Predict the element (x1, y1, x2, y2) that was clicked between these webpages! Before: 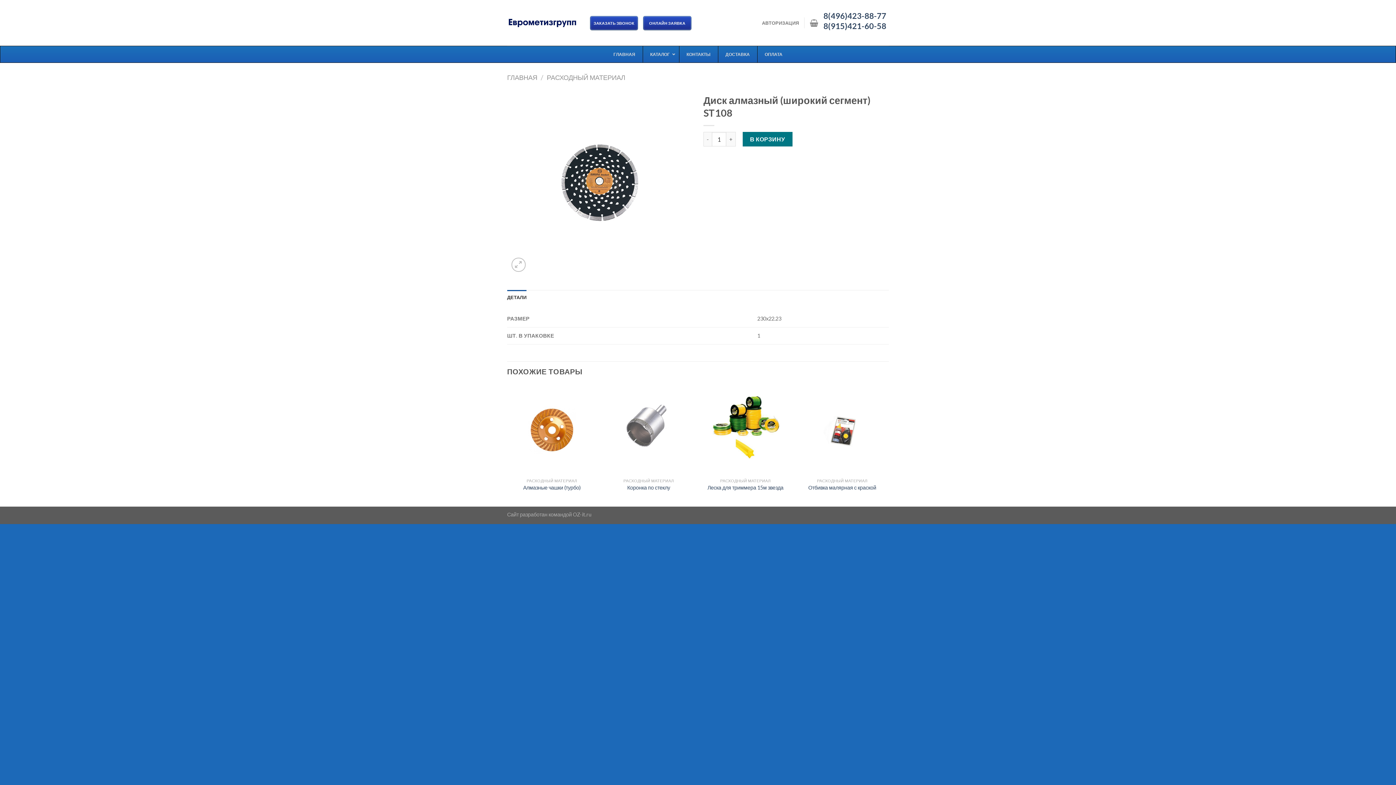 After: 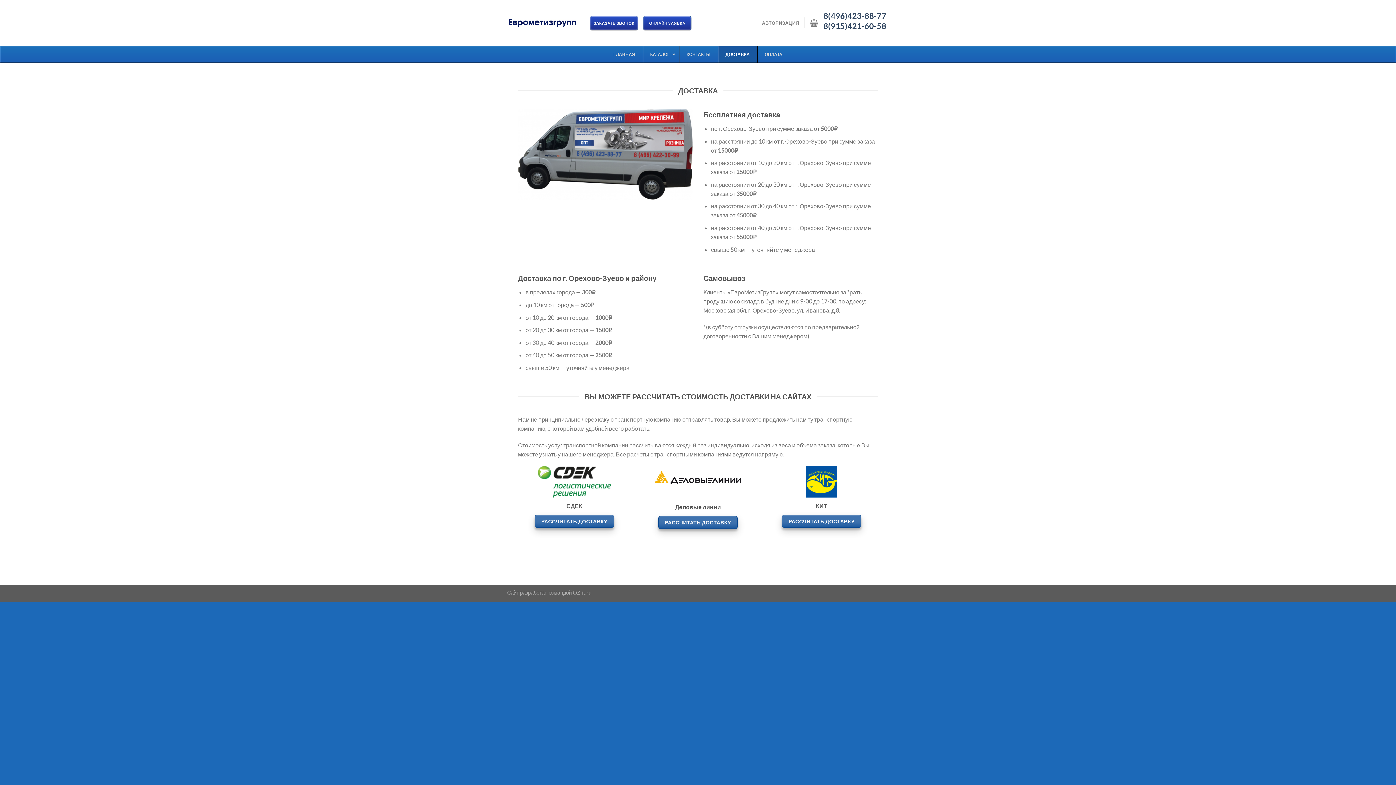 Action: bbox: (718, 46, 757, 62) label: ДОСТАВКА